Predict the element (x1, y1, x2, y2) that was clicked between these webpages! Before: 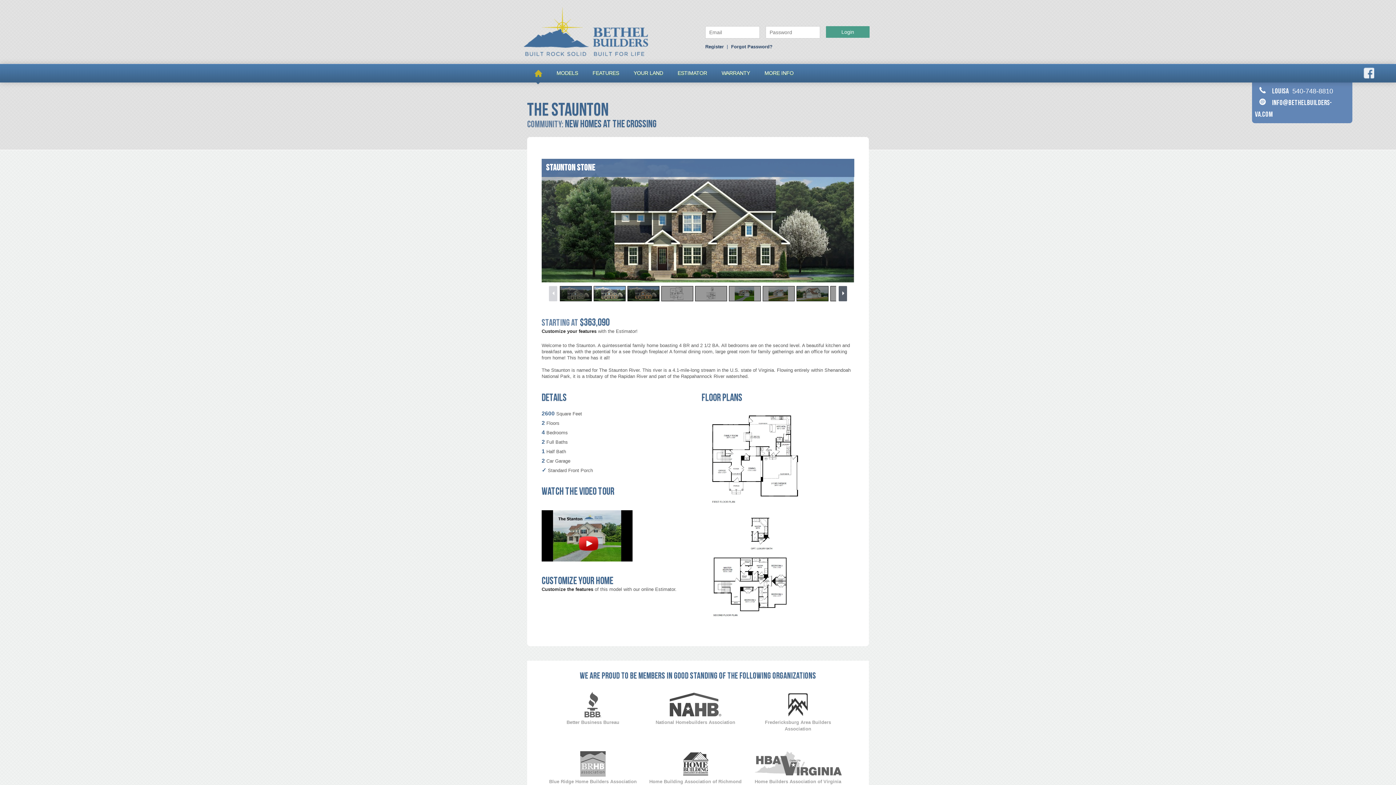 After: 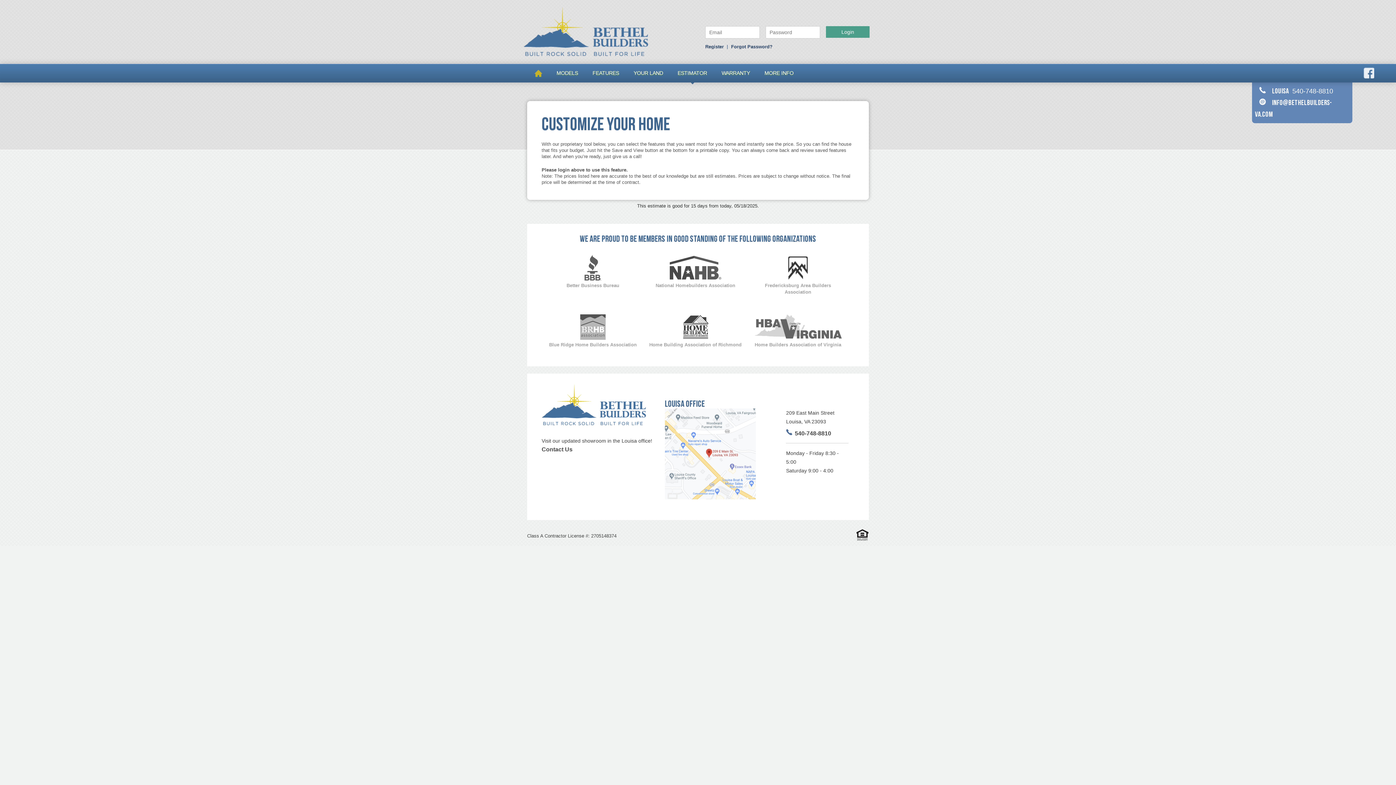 Action: bbox: (541, 586, 593, 592) label: Customize the features